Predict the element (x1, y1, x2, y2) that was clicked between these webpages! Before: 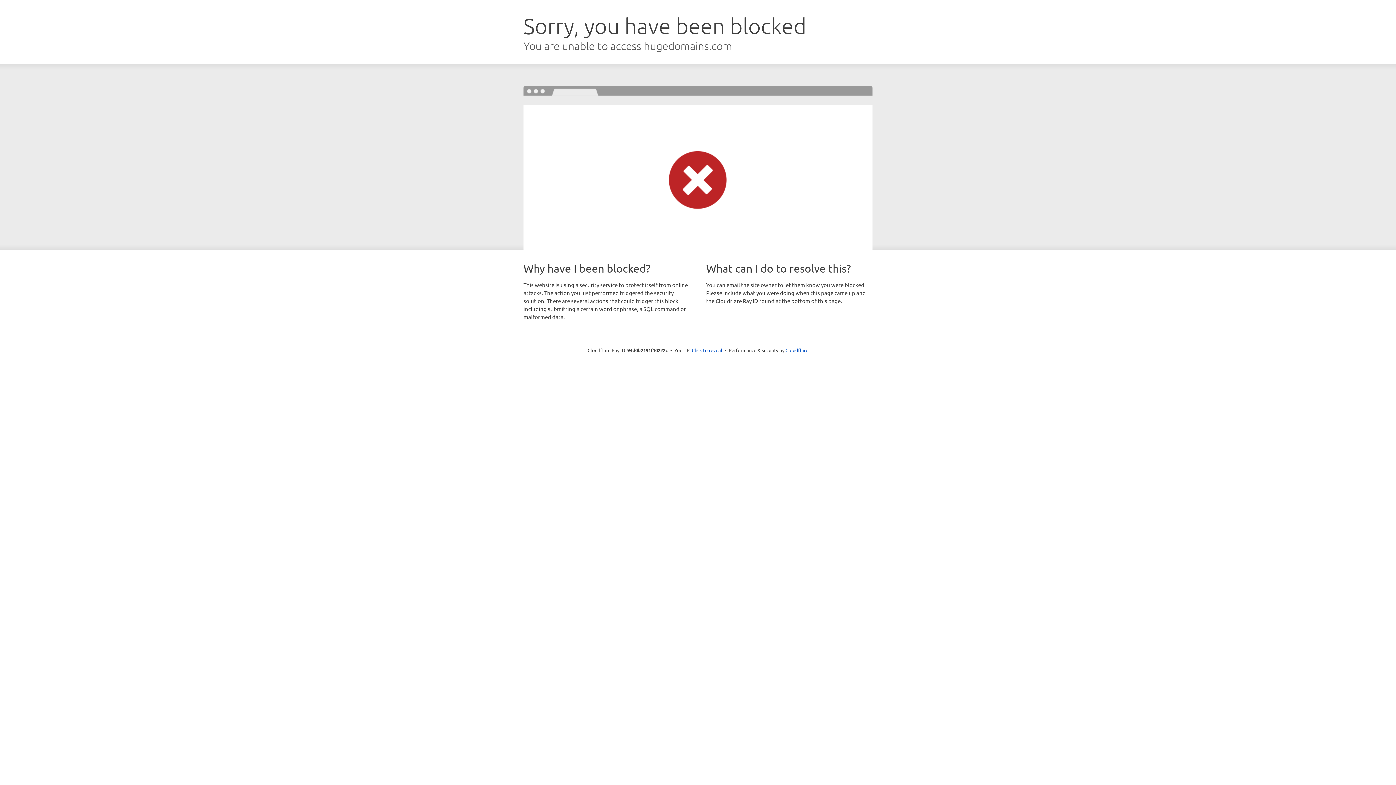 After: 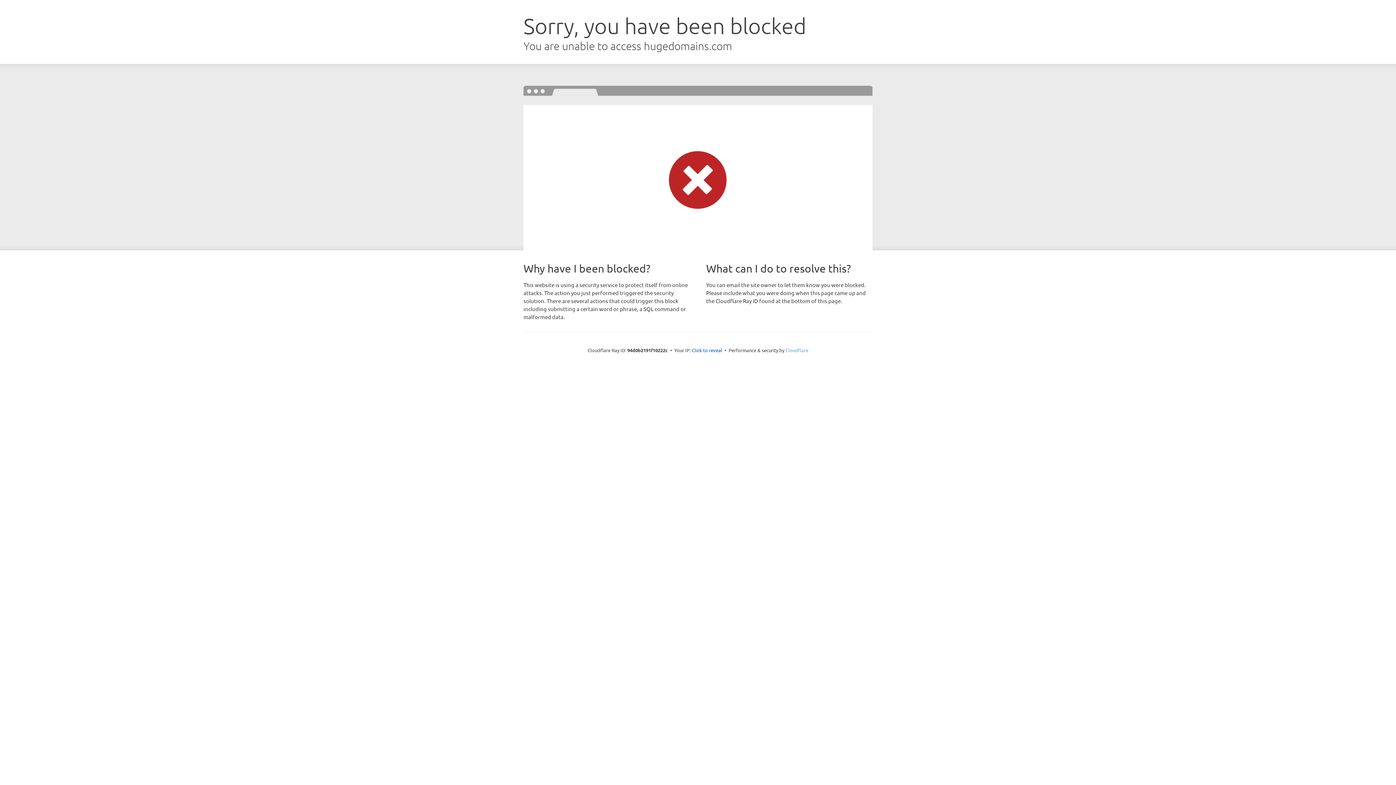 Action: bbox: (785, 347, 808, 353) label: Cloudflare